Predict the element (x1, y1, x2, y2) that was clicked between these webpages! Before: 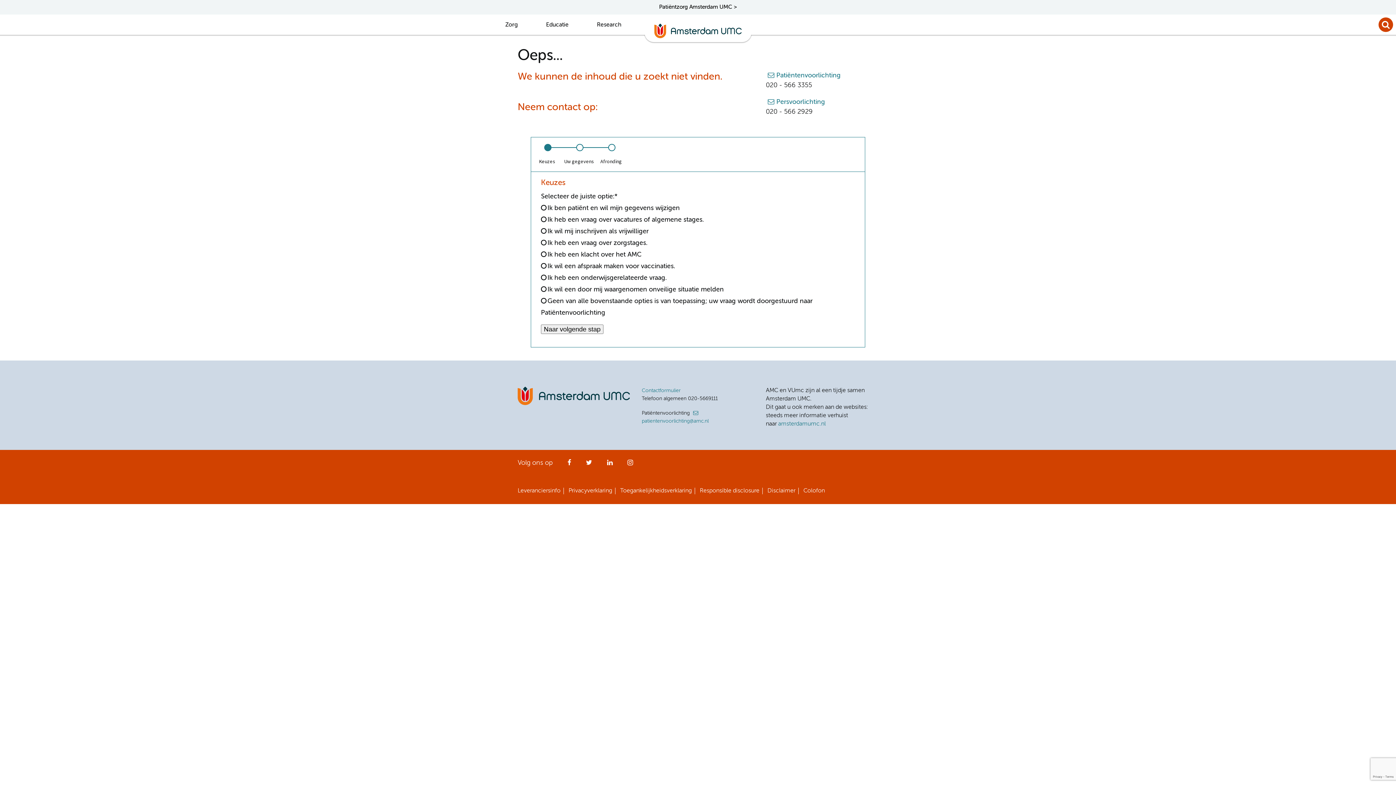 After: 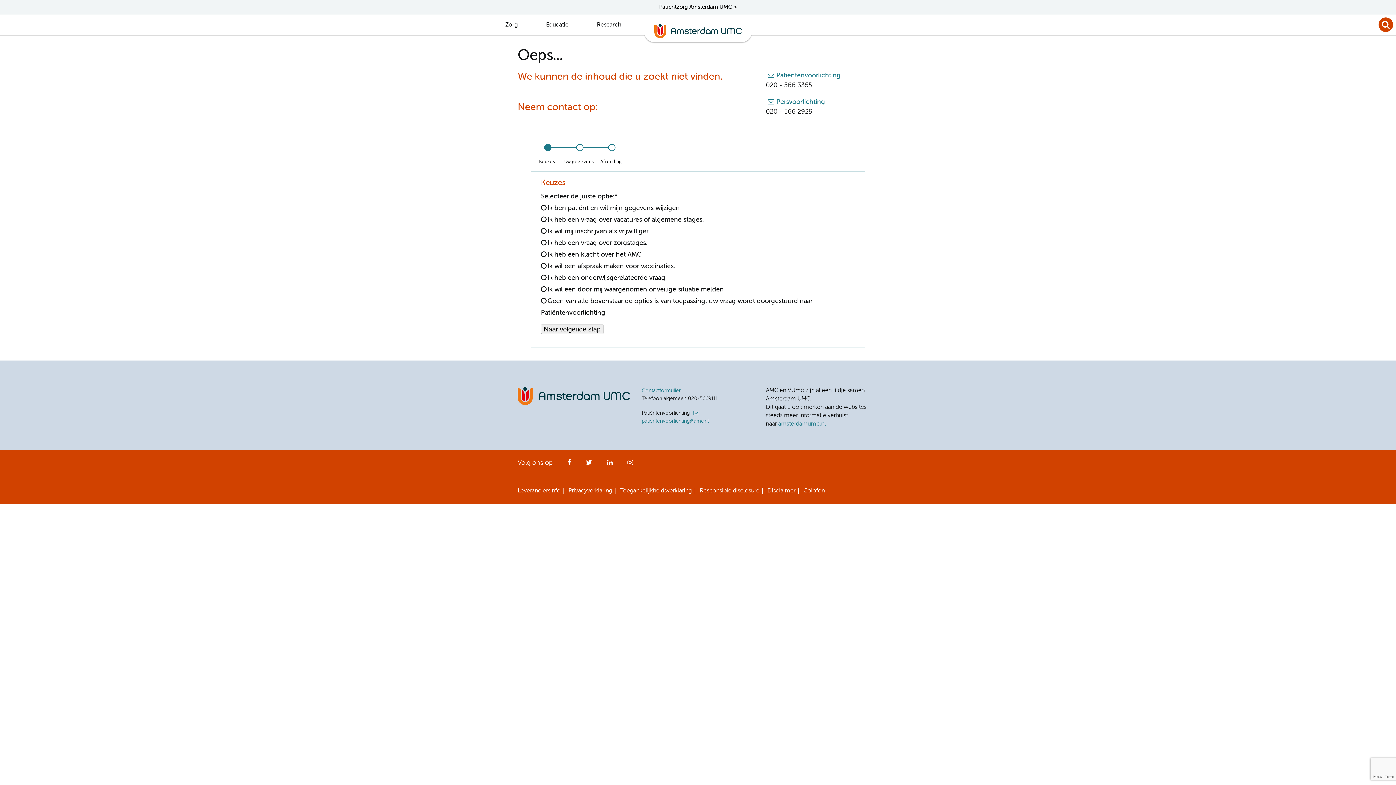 Action: bbox: (627, 451, 633, 478) label: Instagram 